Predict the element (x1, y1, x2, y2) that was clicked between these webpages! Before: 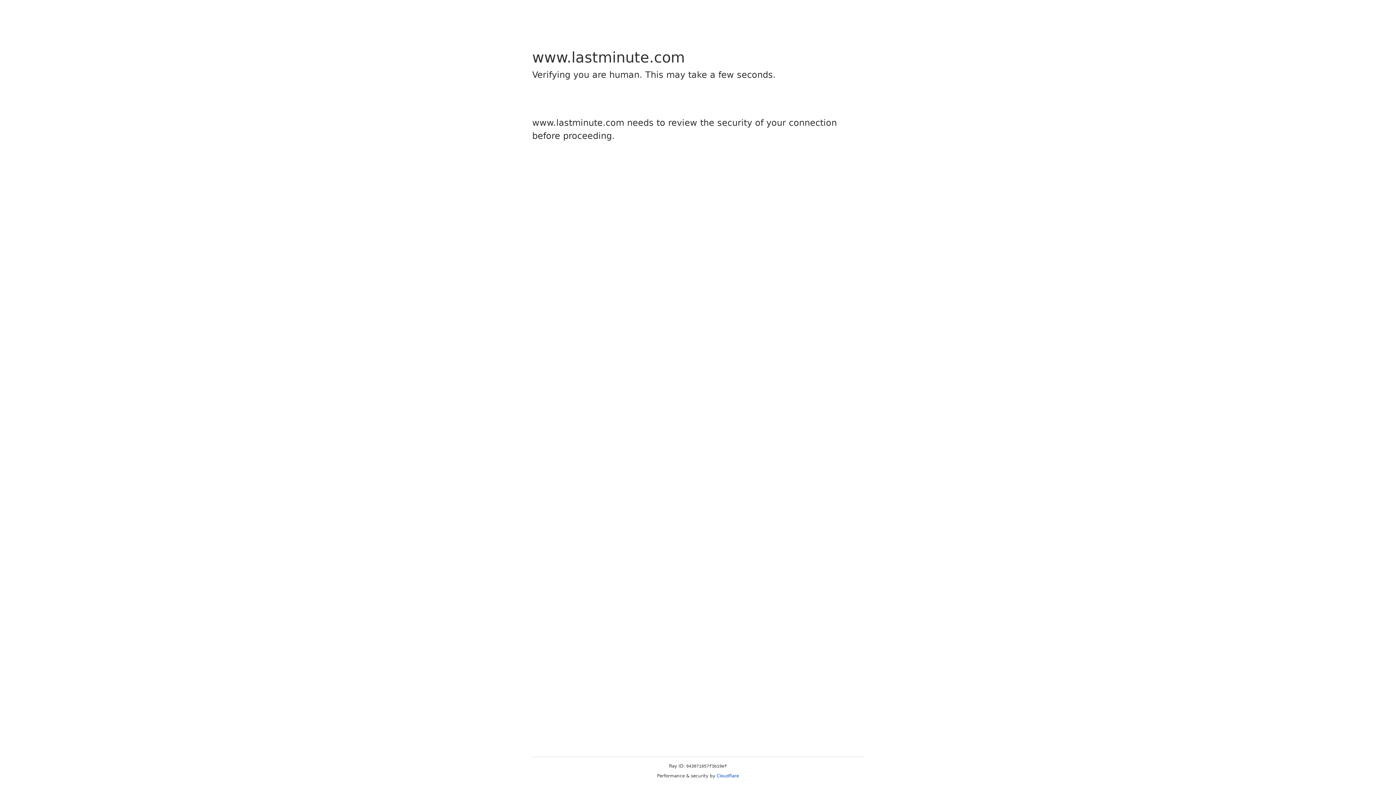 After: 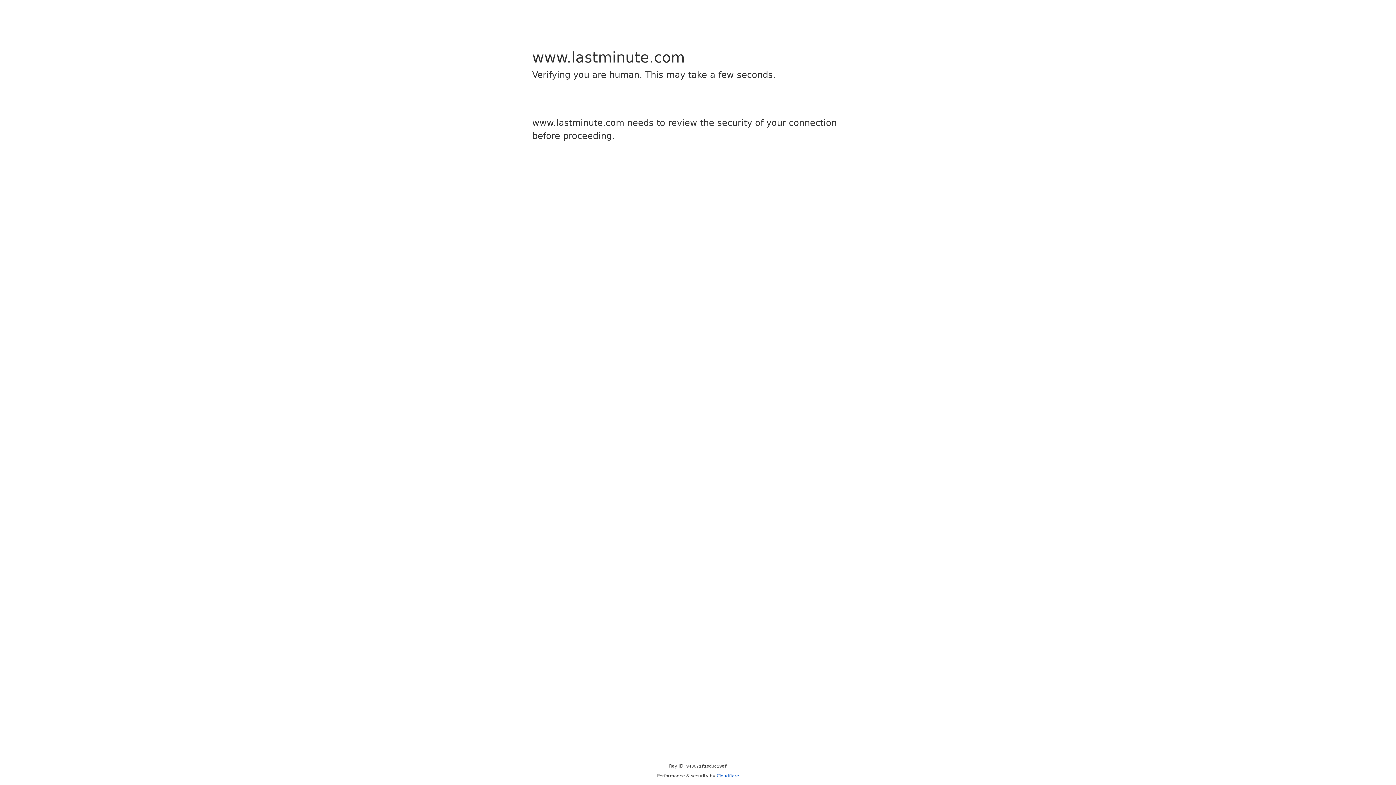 Action: label: Cloudflare bbox: (716, 773, 739, 778)